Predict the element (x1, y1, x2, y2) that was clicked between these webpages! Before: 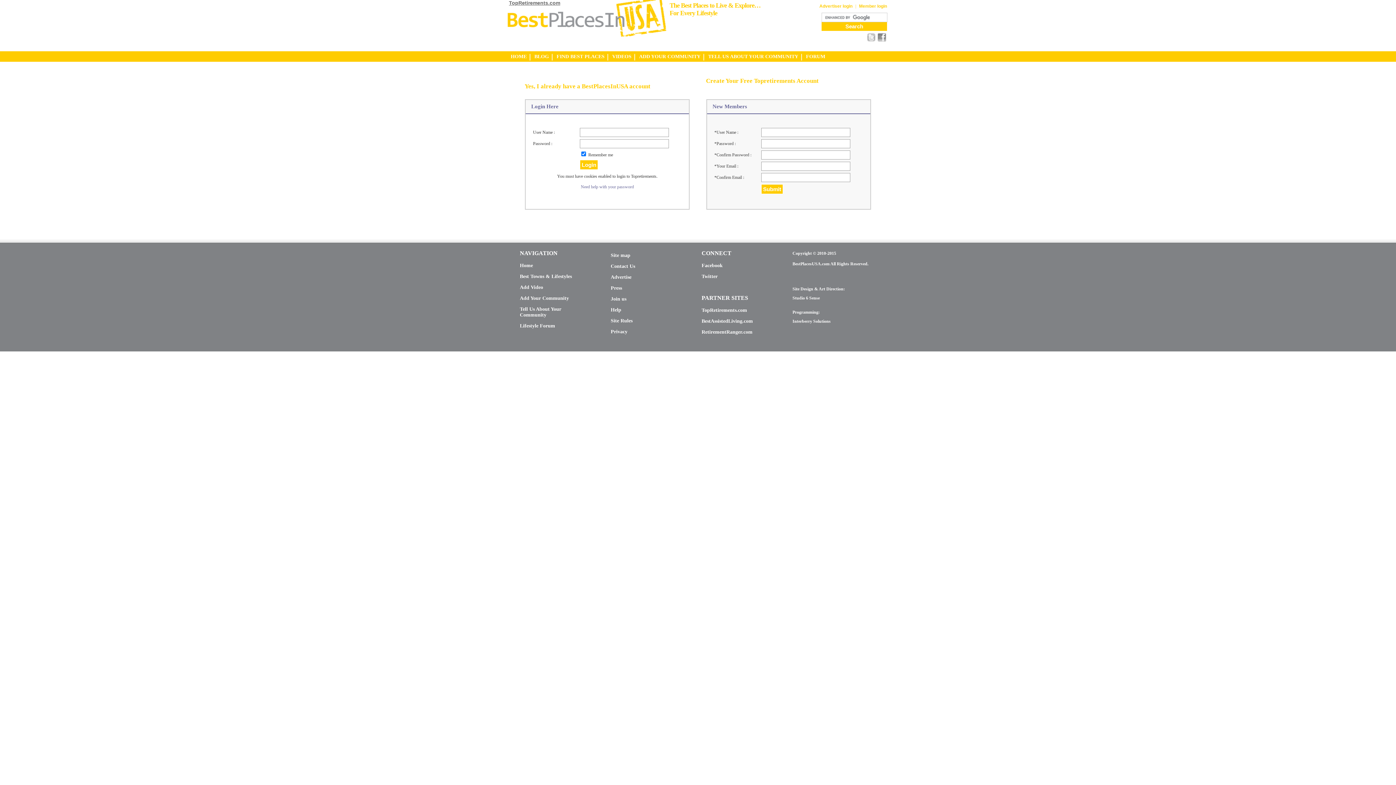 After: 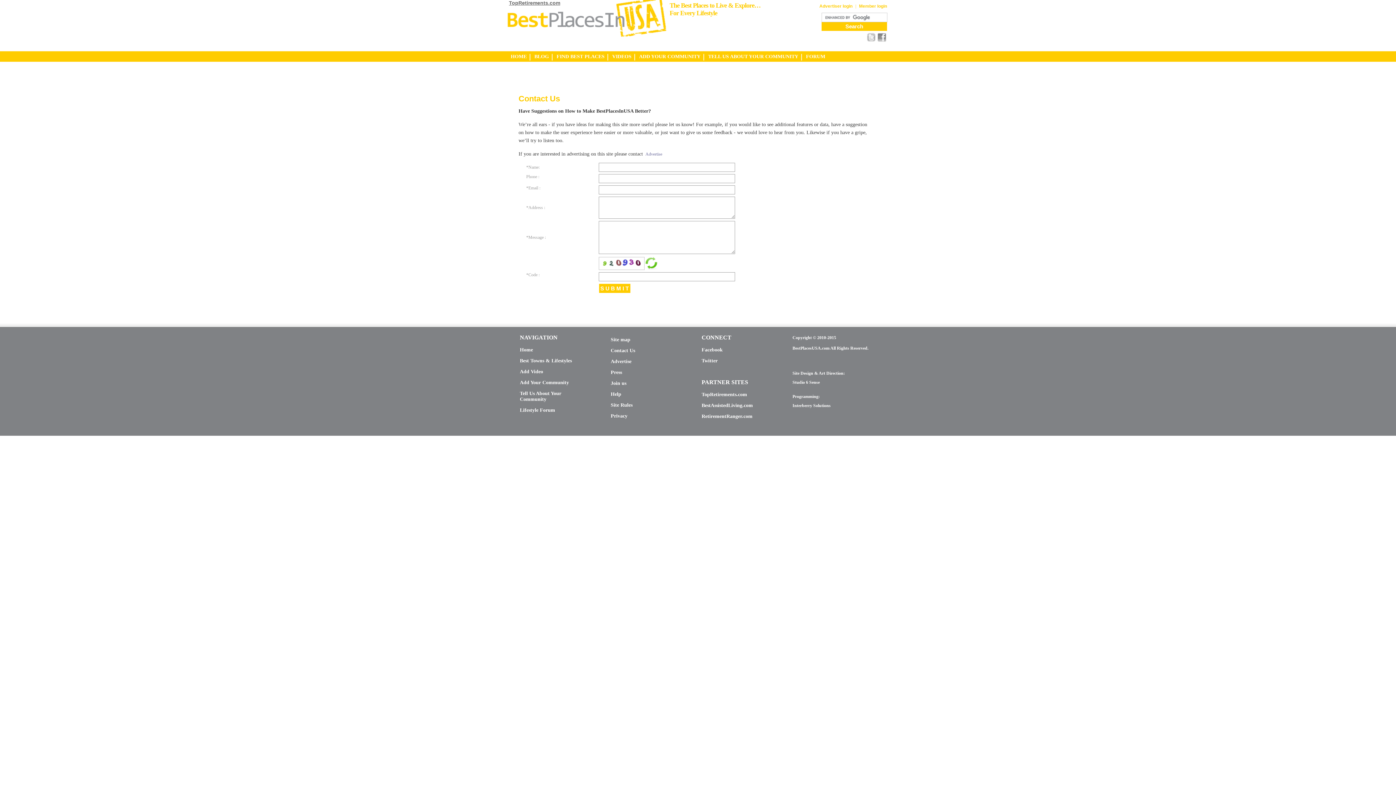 Action: bbox: (610, 262, 676, 270) label: Contact Us